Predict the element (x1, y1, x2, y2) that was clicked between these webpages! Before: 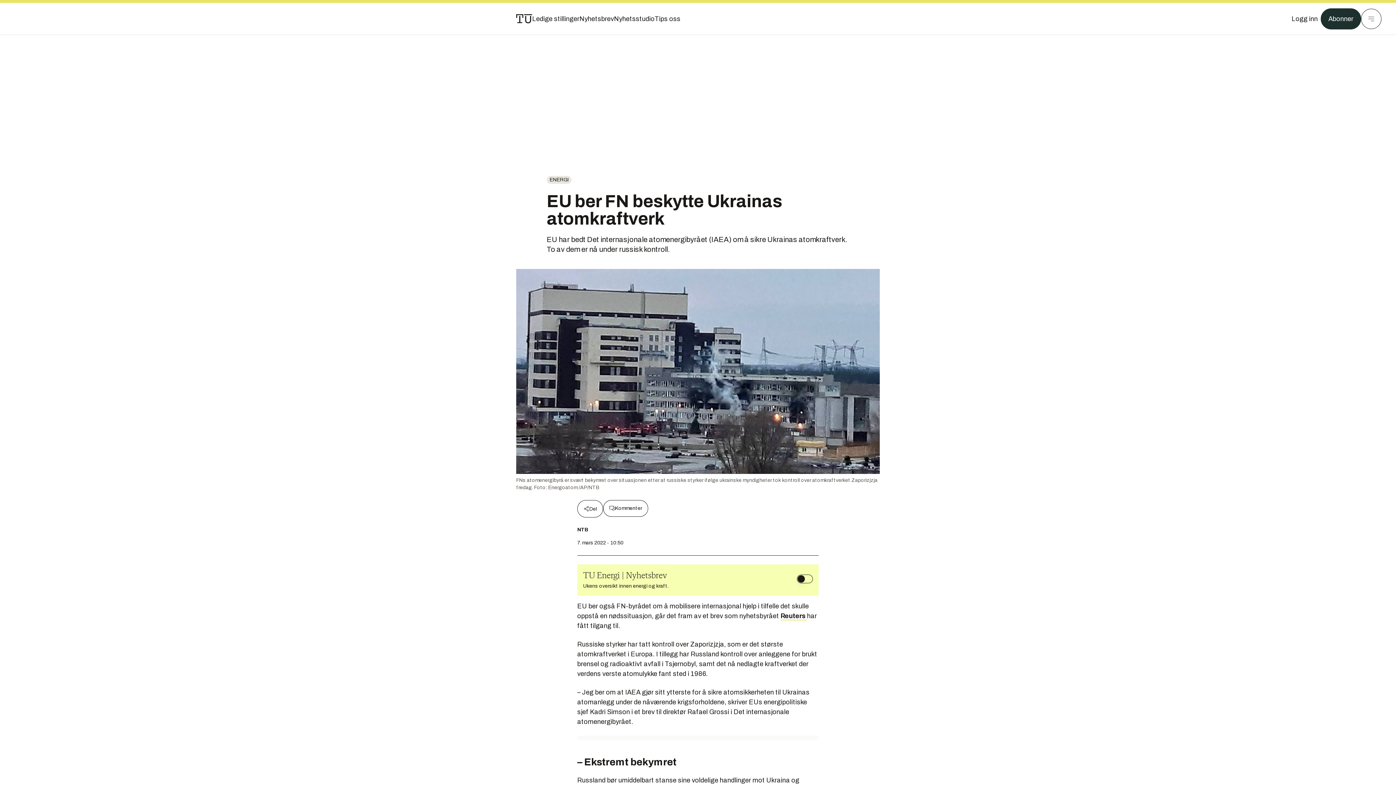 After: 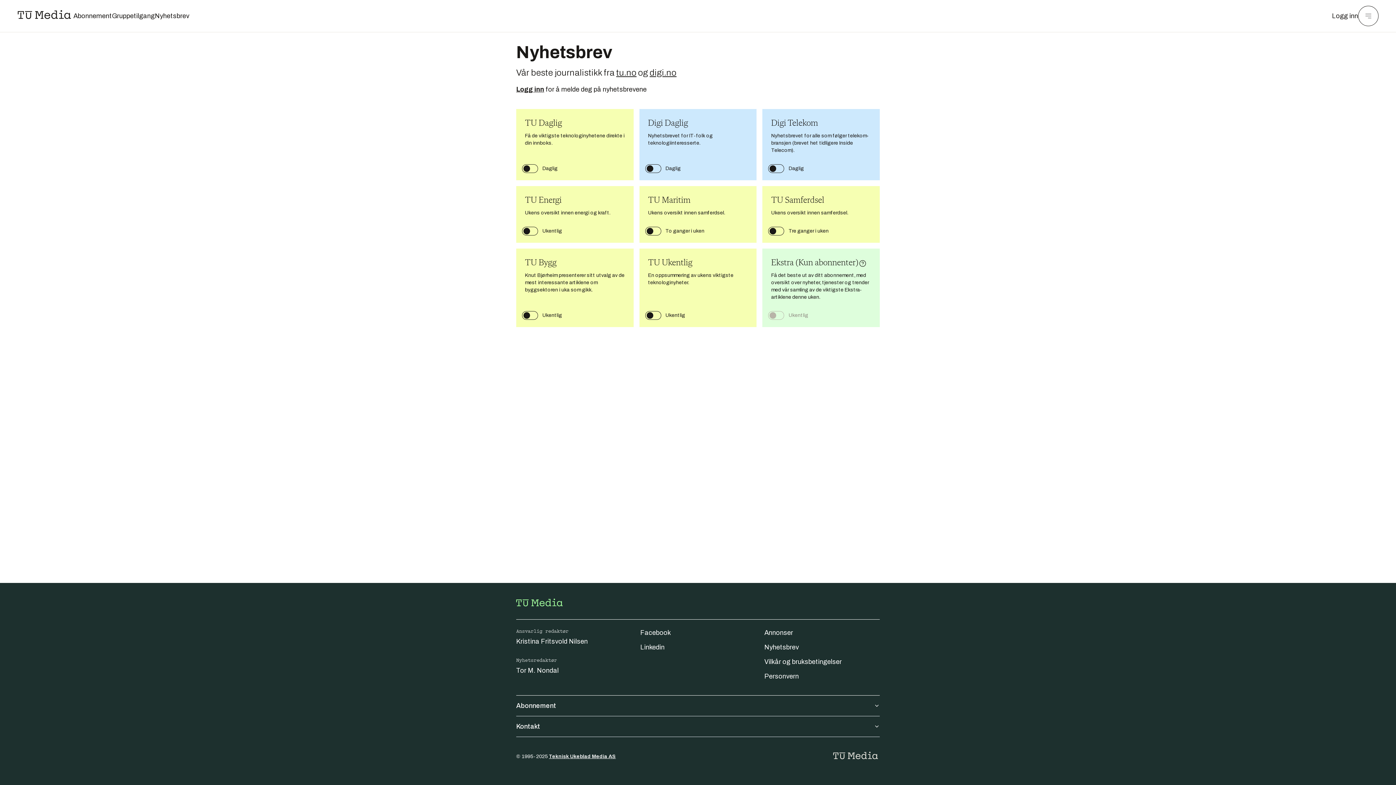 Action: bbox: (579, 13, 614, 24) label: Nyhetsbrev